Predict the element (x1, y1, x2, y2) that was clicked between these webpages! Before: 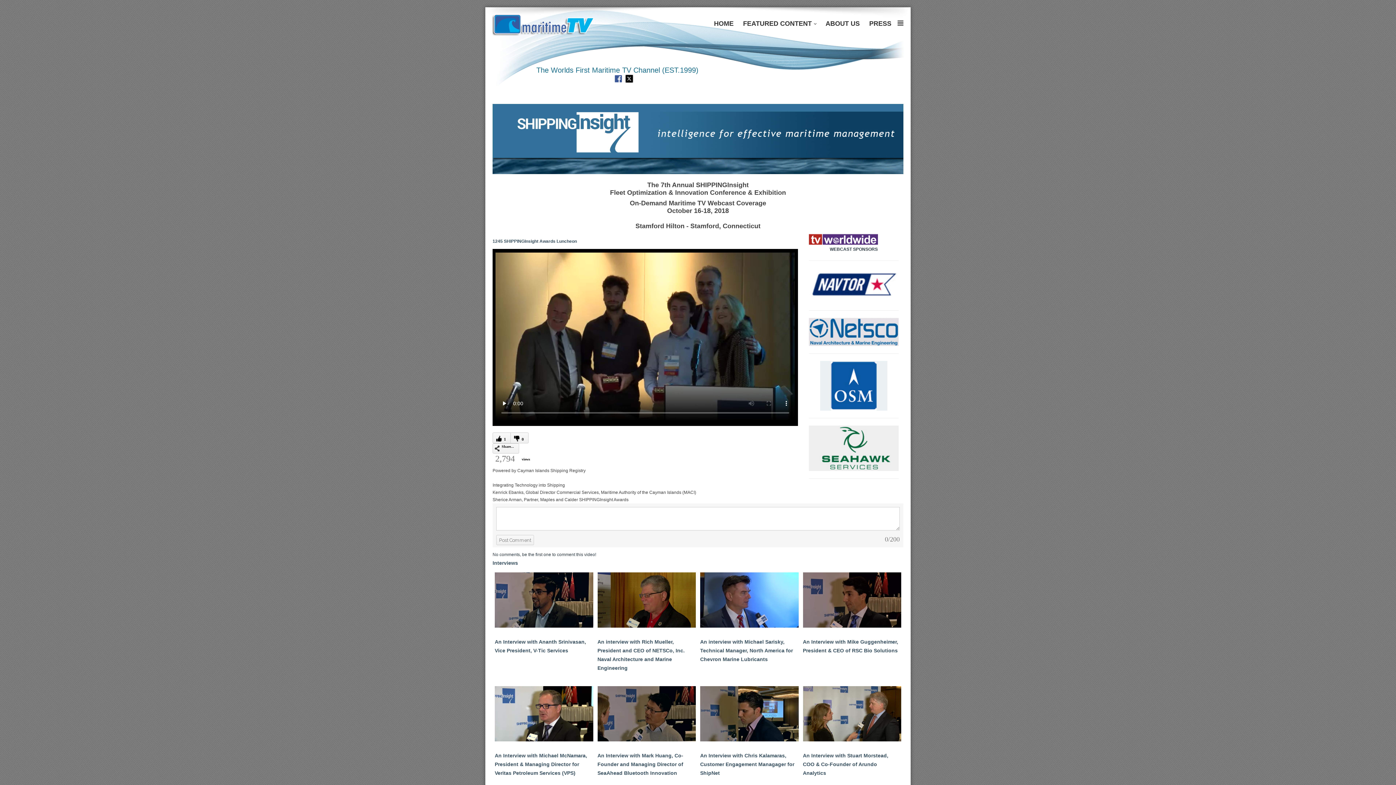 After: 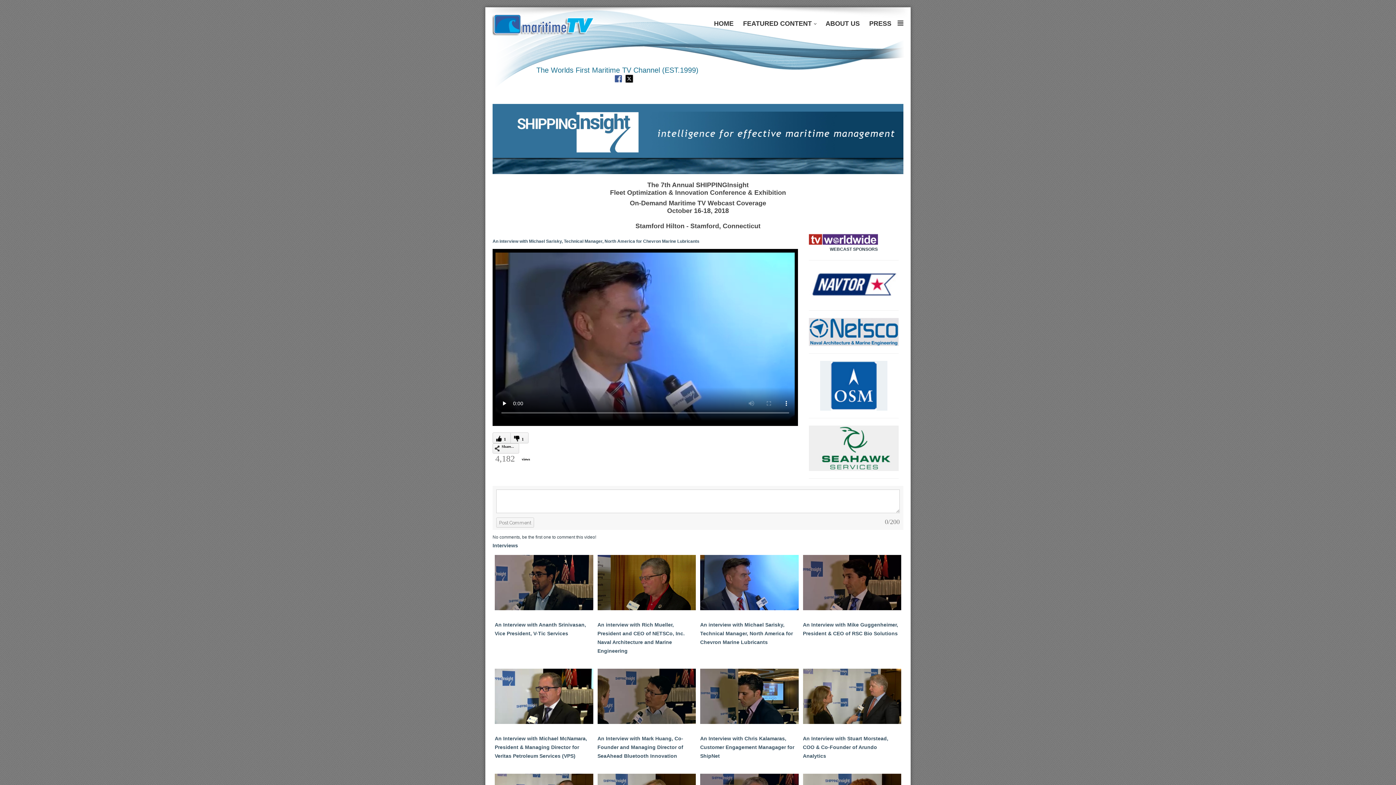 Action: label: An interview with Michael Sarisky, Technical Manager, North America for Chevron Marine Lubricants bbox: (698, 570, 800, 675)